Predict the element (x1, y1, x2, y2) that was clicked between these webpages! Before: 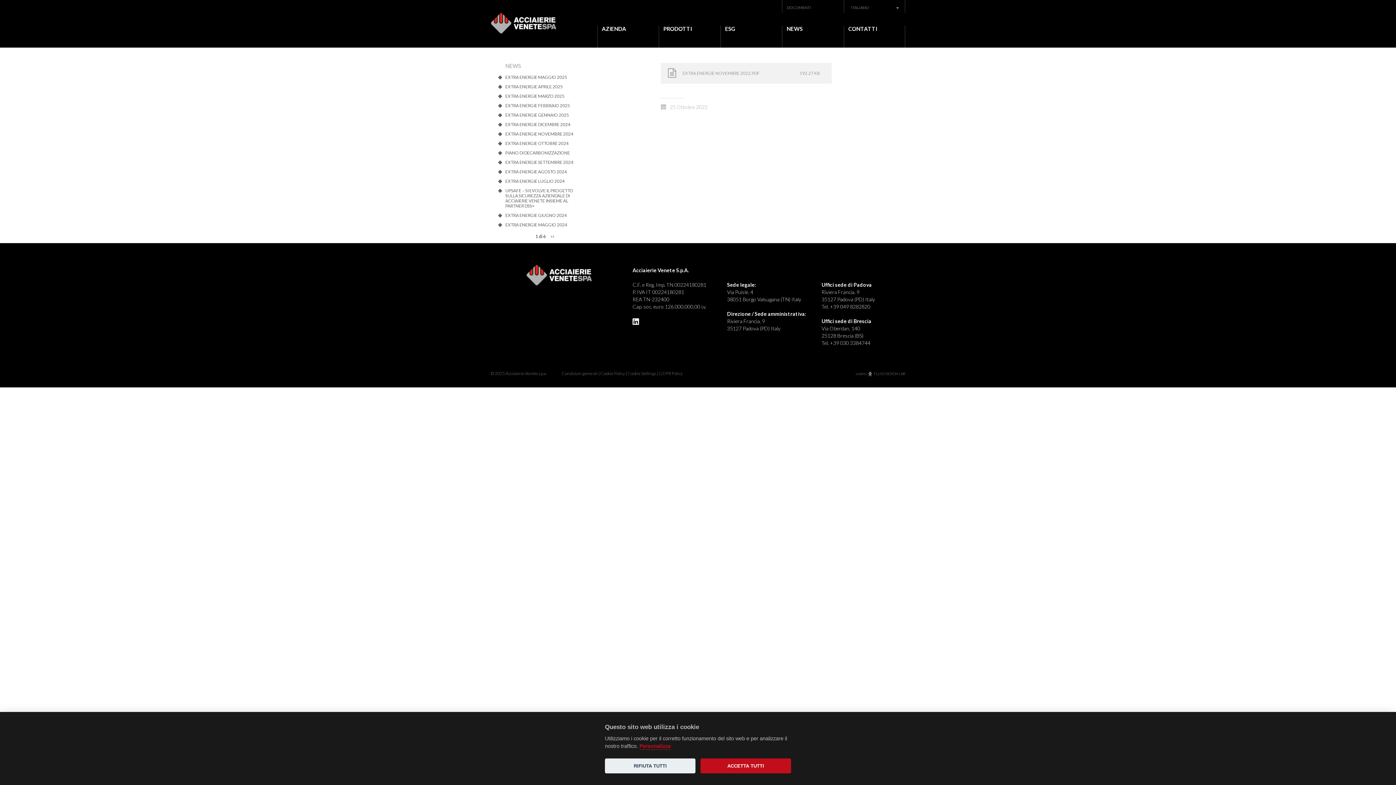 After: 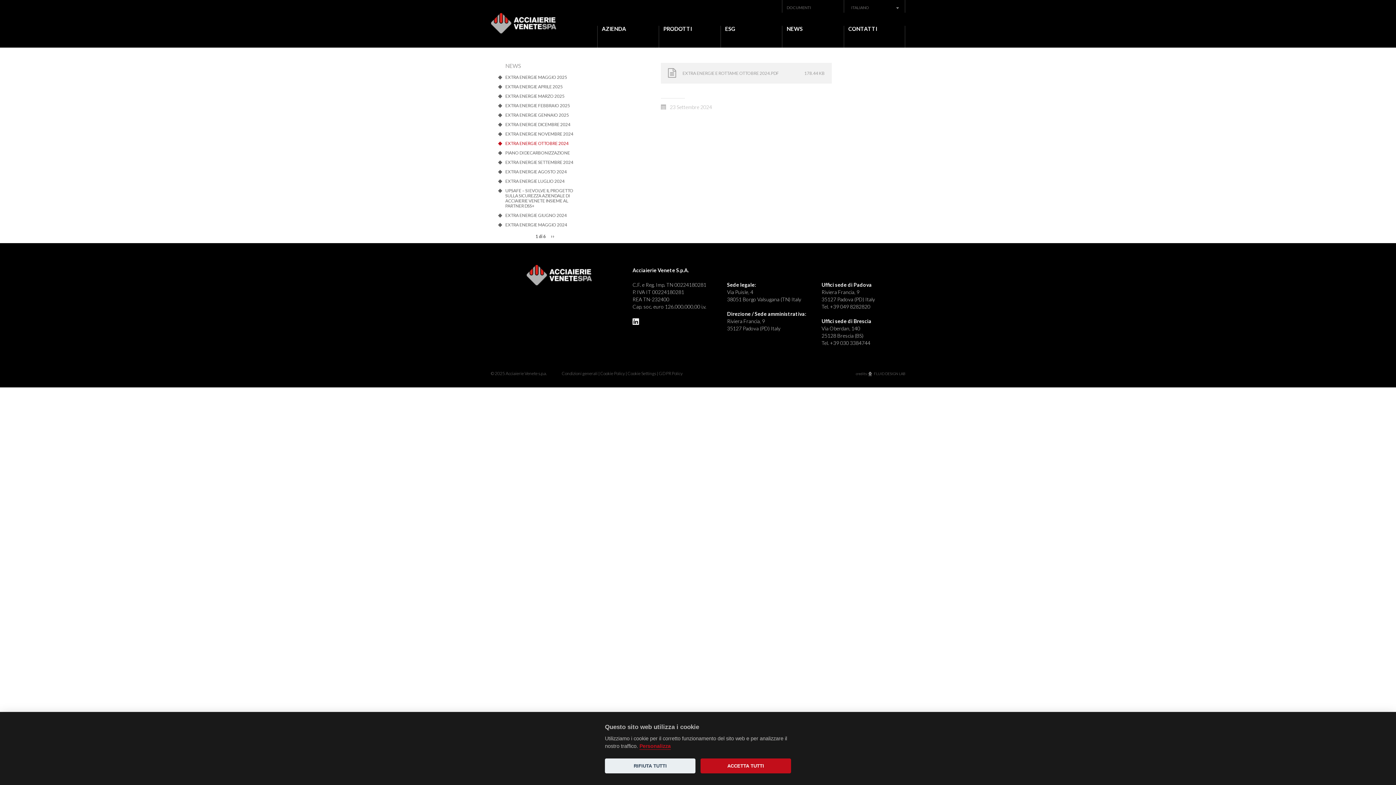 Action: label: EXTRA ENERGIE OTTOBRE 2024 bbox: (505, 141, 568, 146)